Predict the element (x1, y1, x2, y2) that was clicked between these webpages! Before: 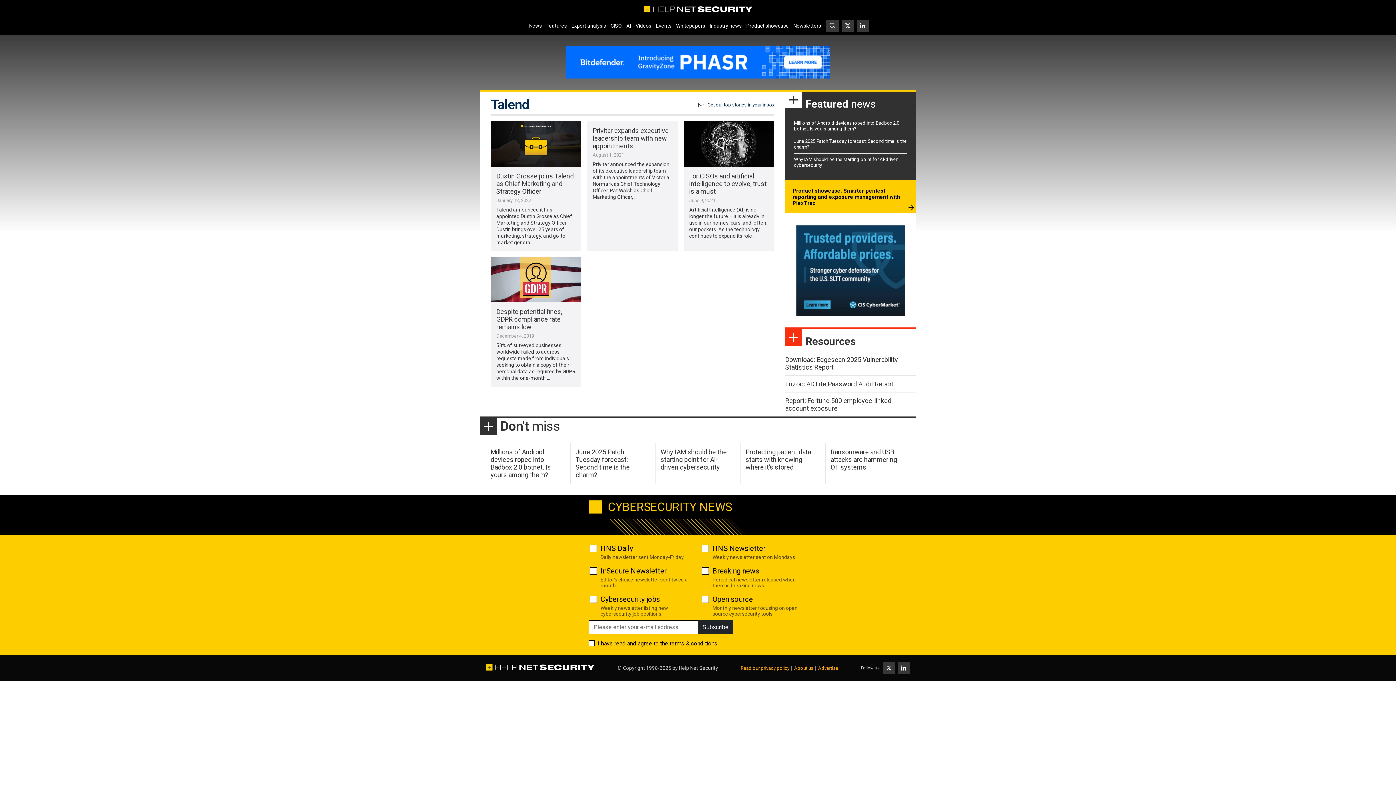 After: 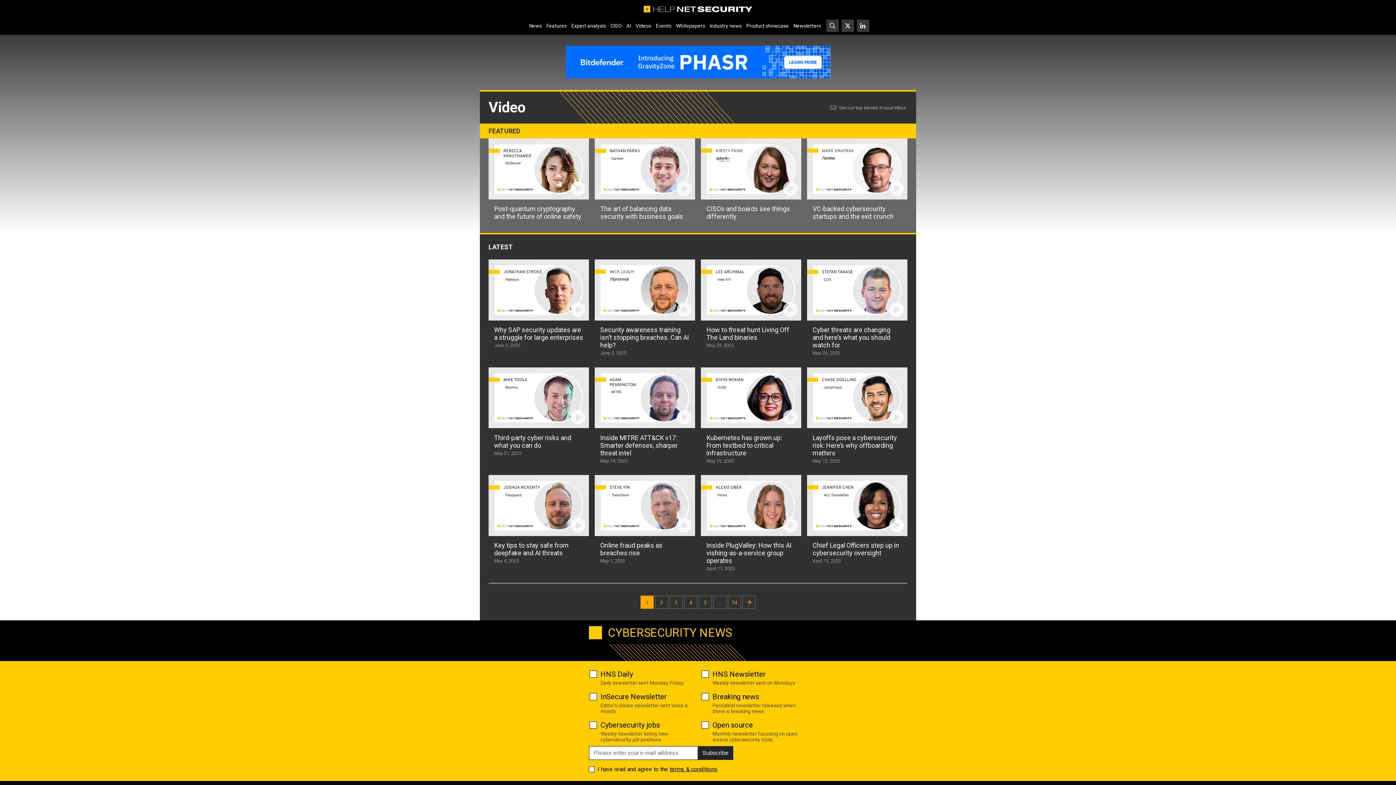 Action: bbox: (633, 20, 653, 31) label: Videos